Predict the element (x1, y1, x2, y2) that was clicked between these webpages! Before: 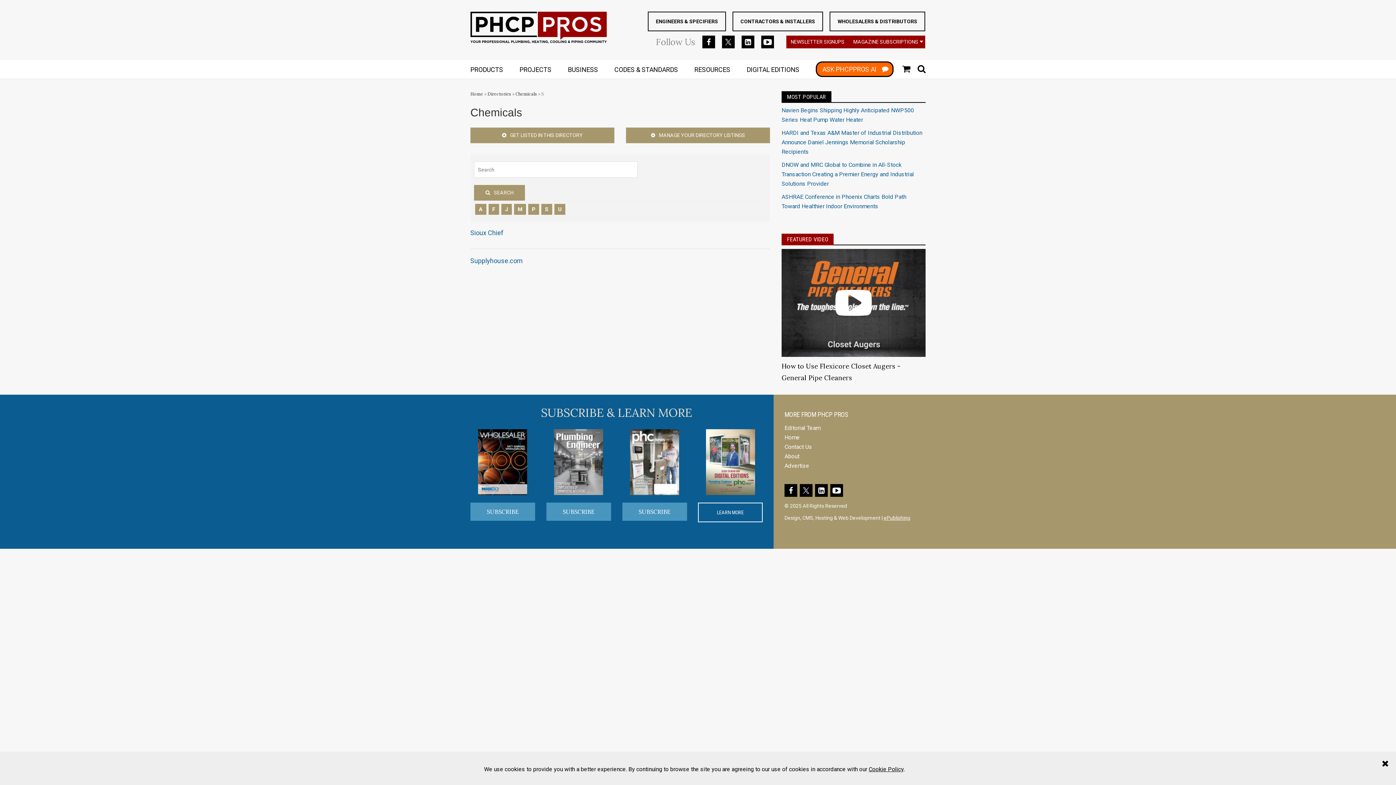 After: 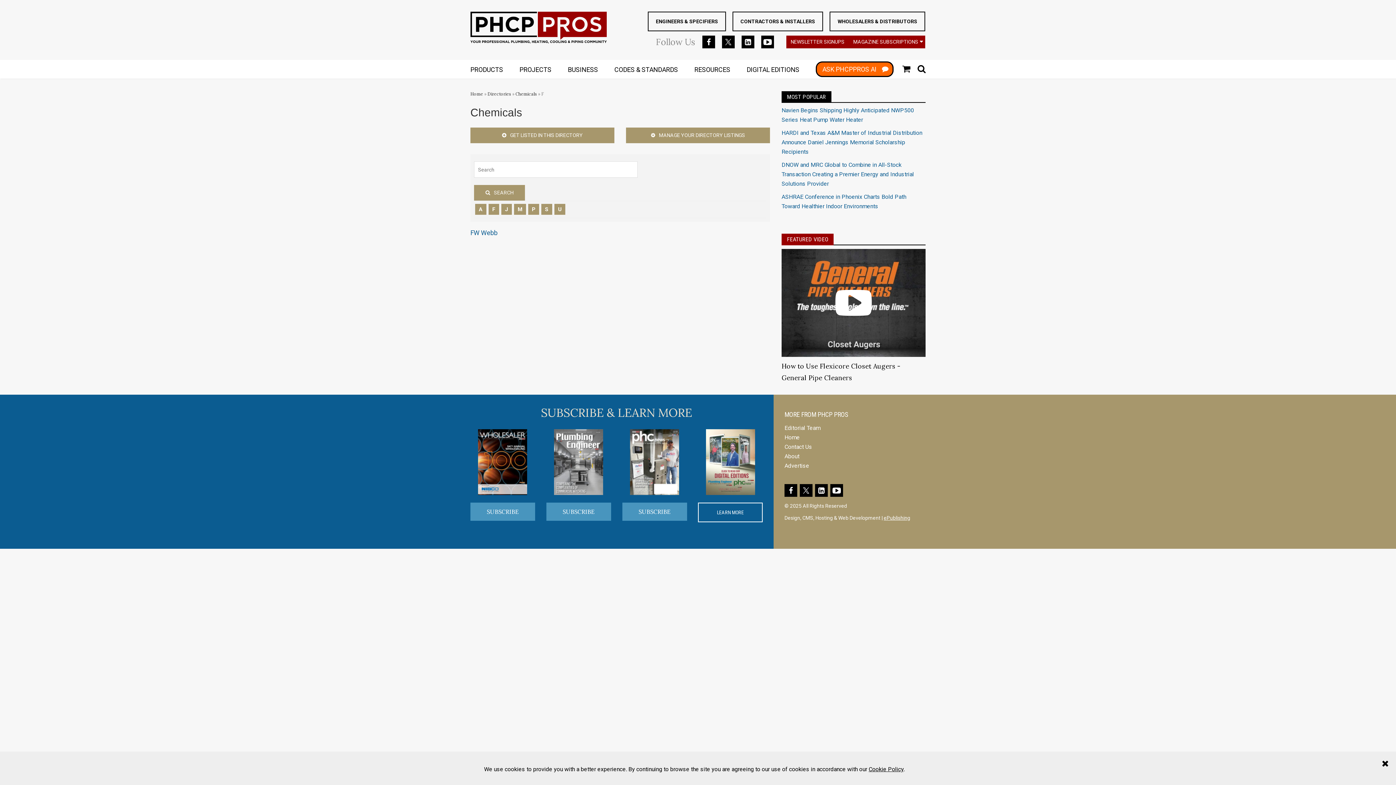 Action: label: F bbox: (488, 204, 499, 214)